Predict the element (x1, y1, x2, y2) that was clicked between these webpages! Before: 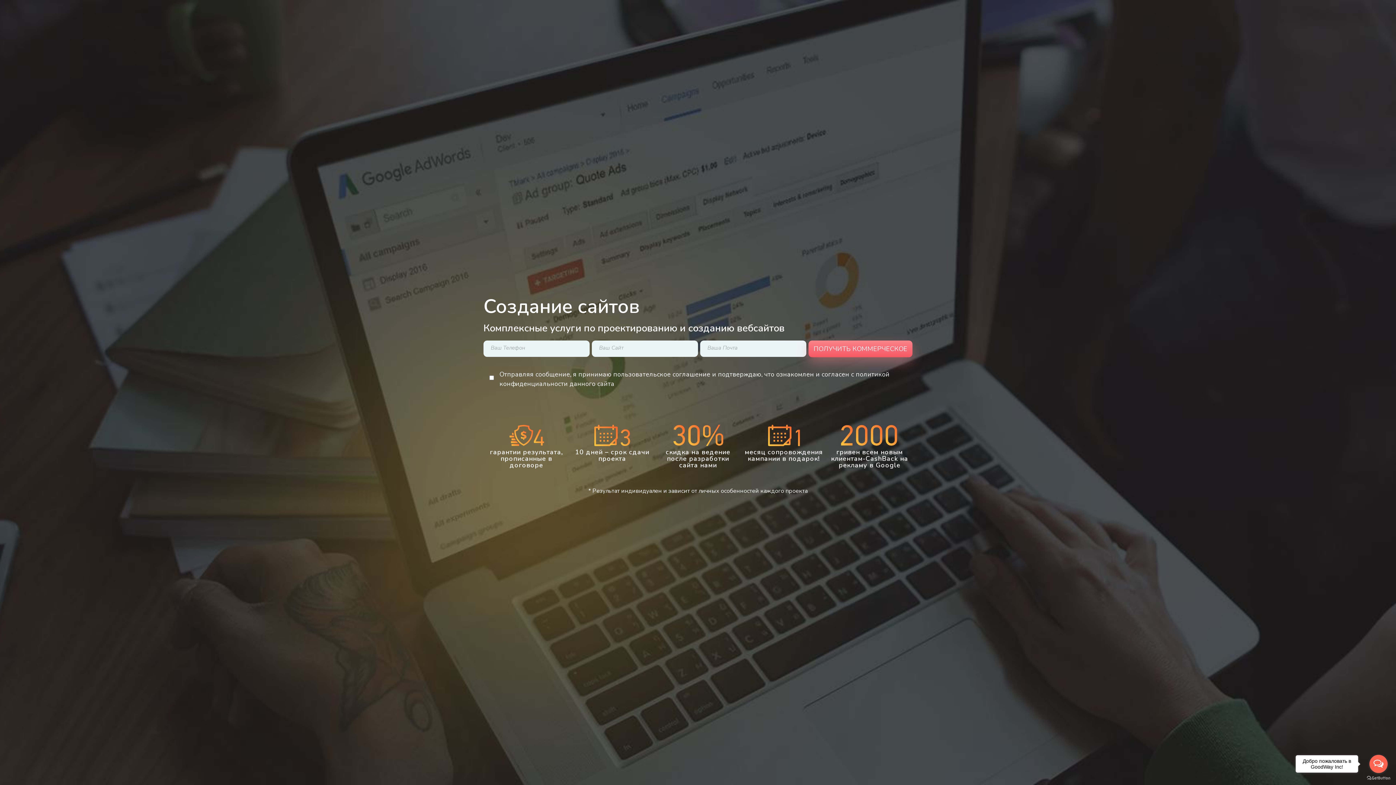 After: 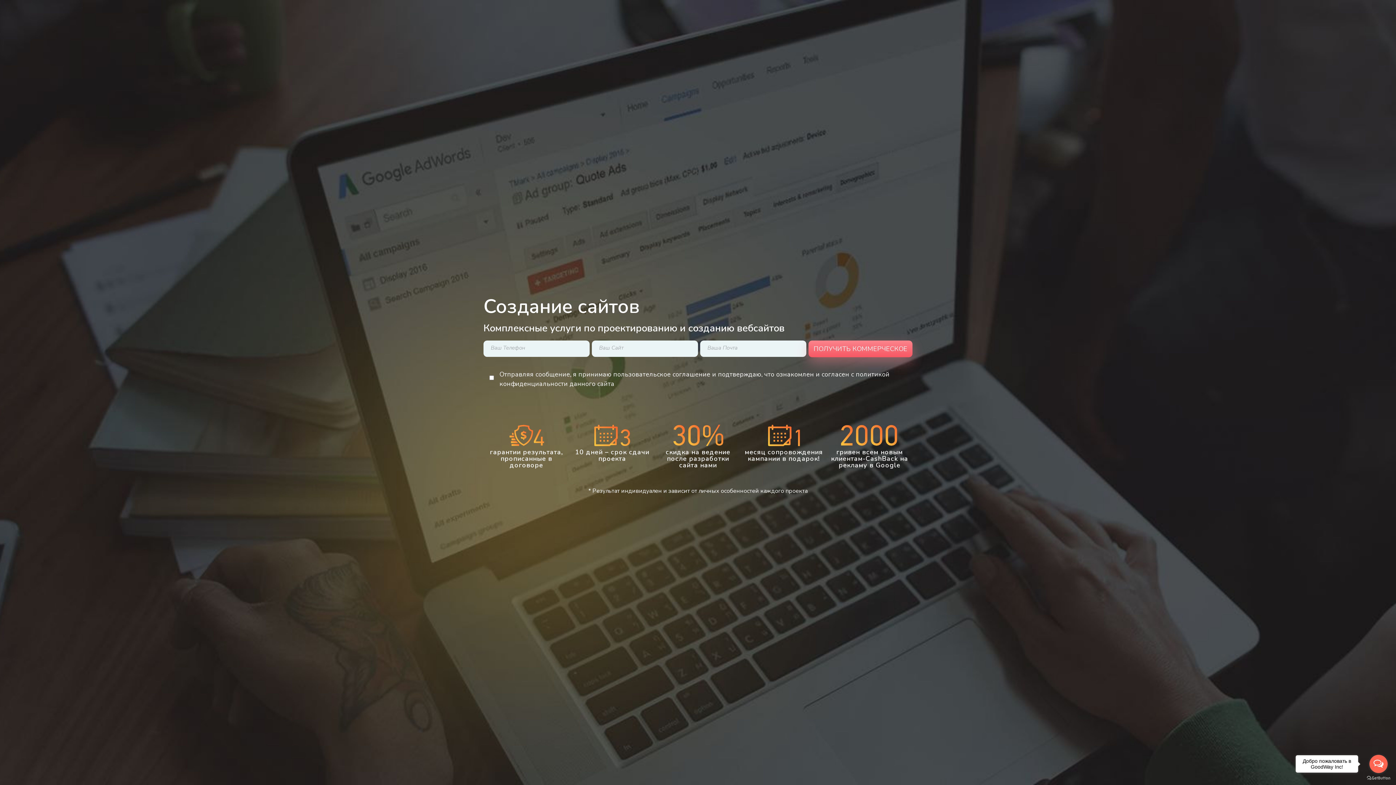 Action: bbox: (1369, 755, 1388, 773) label: Open messengers list